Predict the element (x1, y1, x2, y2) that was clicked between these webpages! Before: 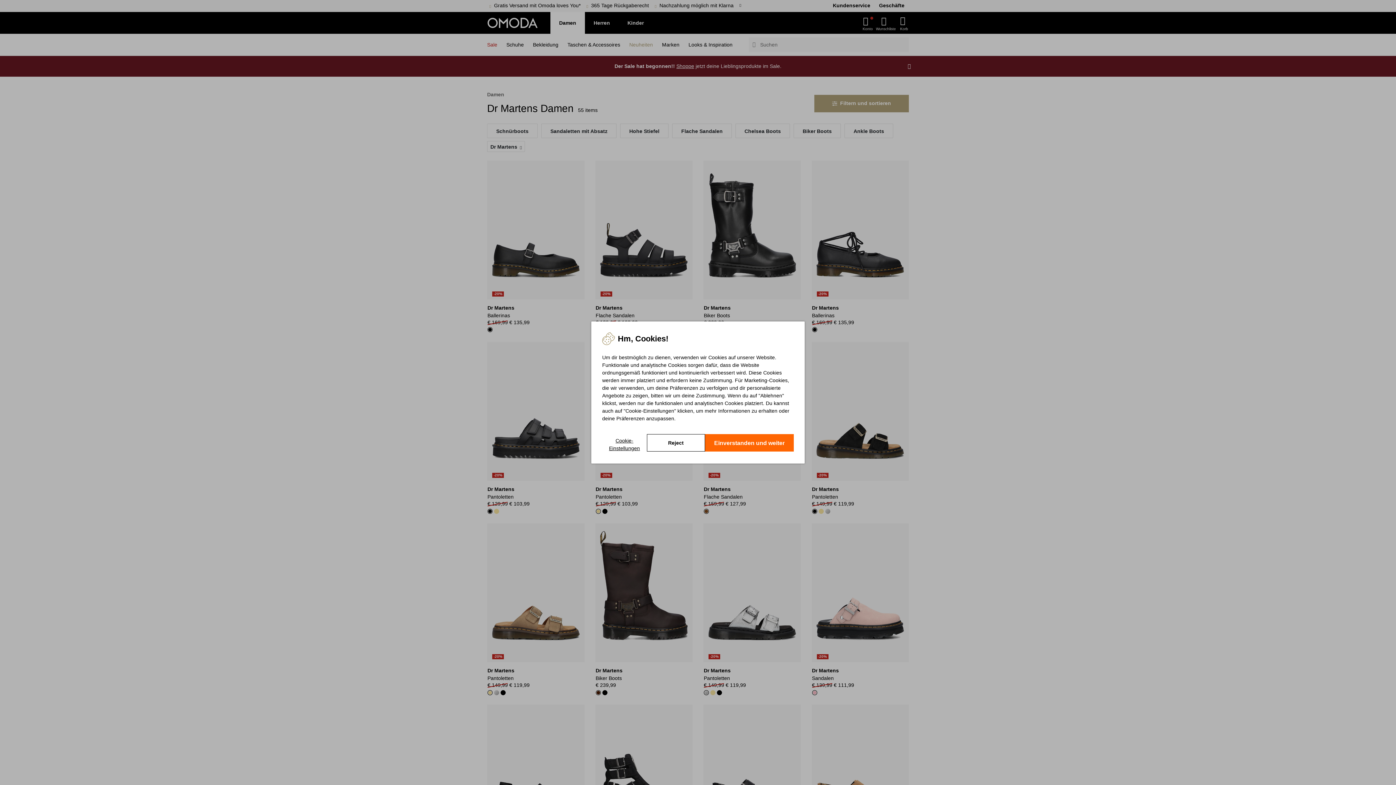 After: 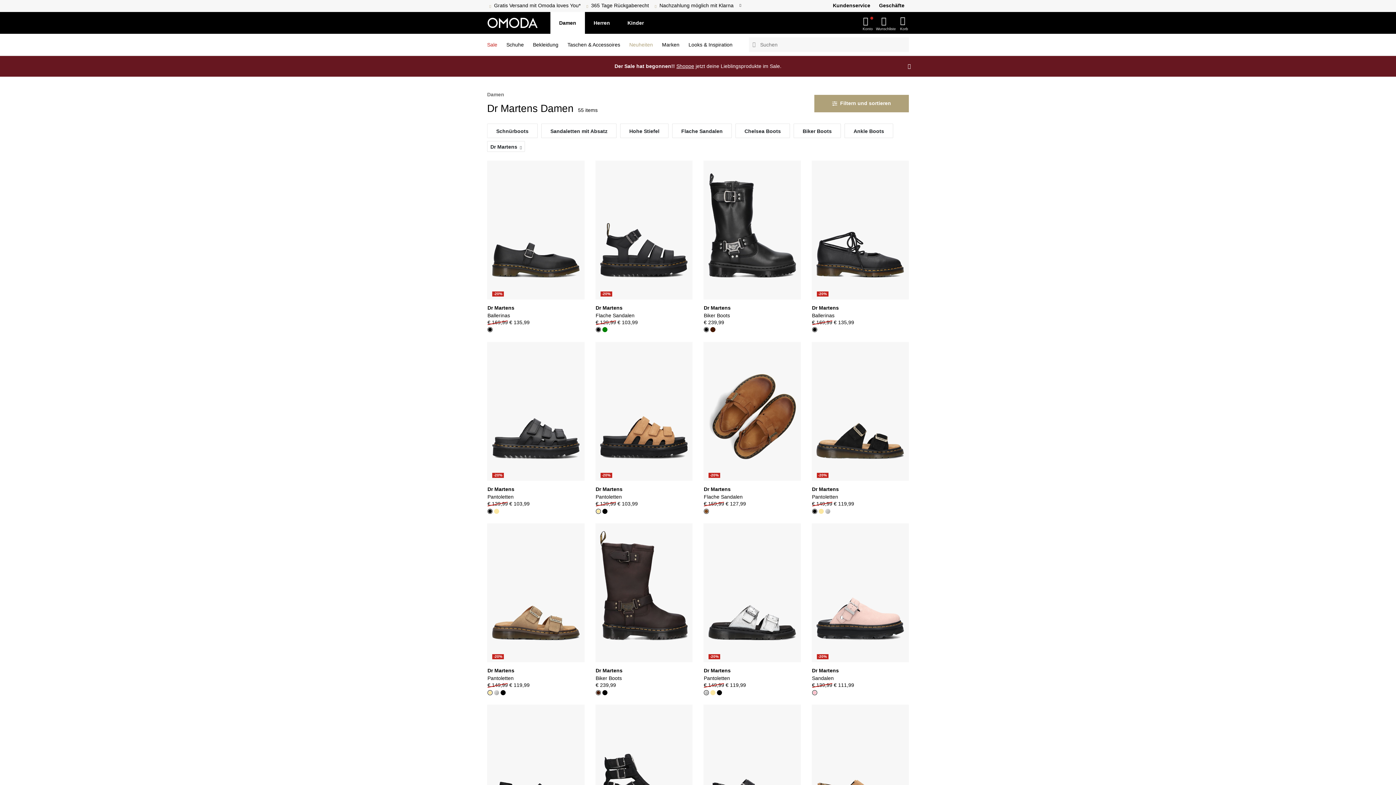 Action: label: Einverstanden und weiter bbox: (705, 434, 794, 451)